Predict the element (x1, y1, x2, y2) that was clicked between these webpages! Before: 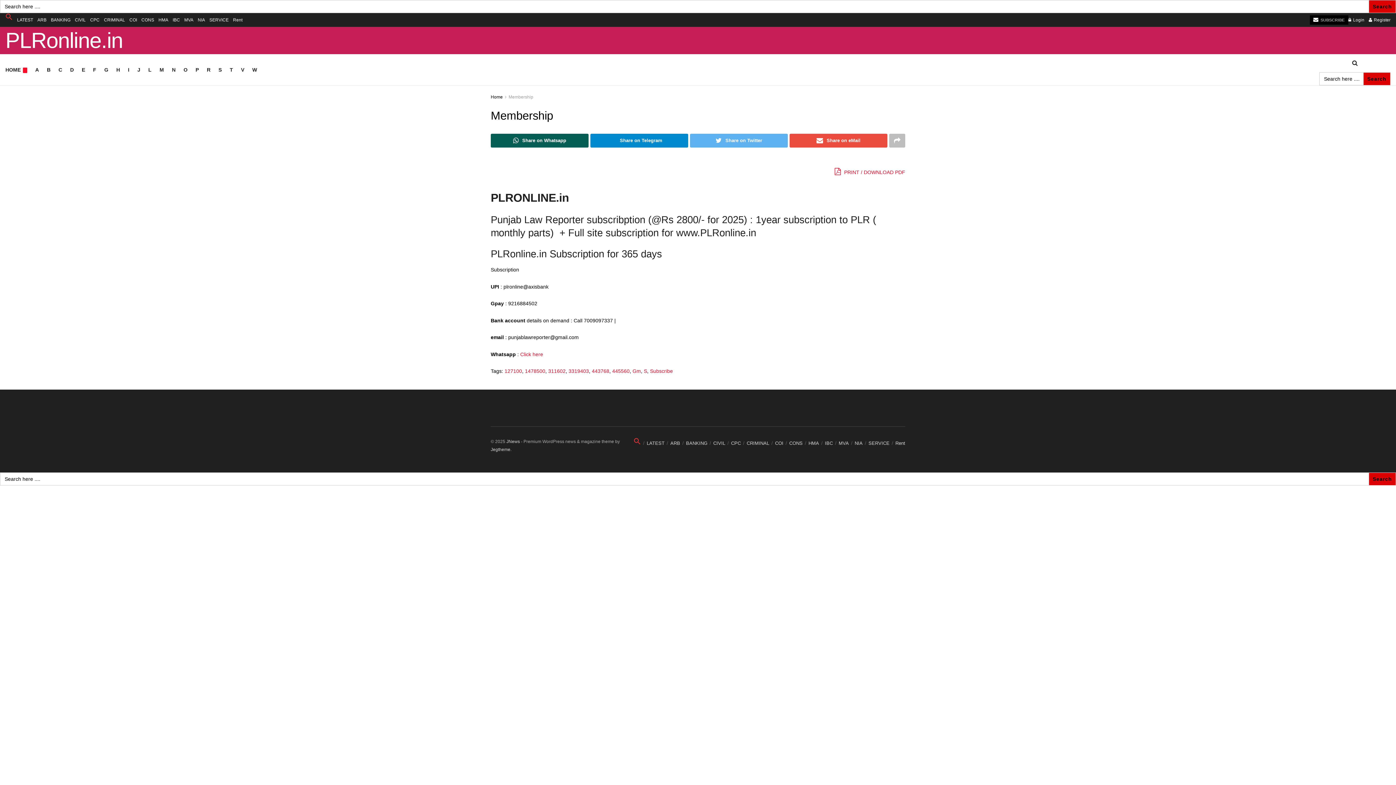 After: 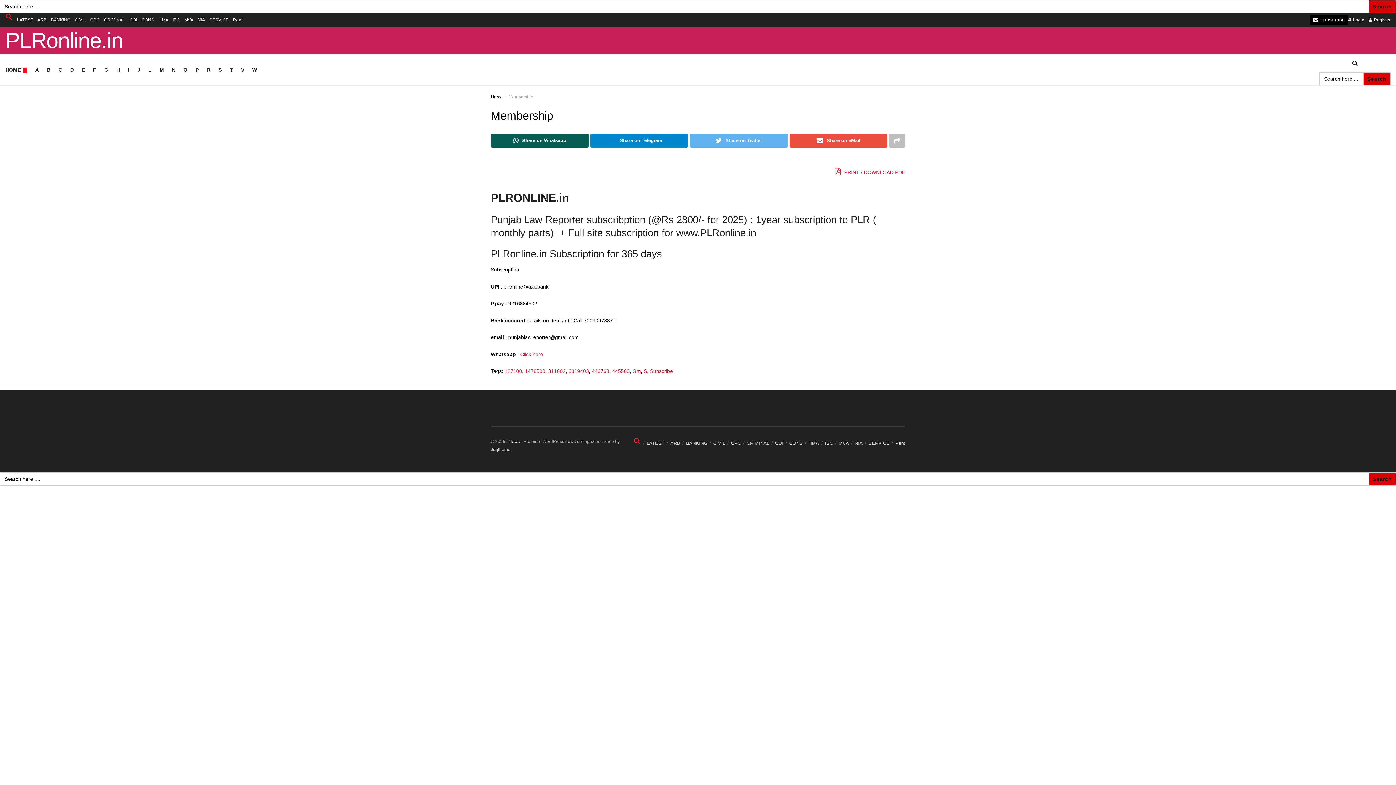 Action: label: L bbox: (148, 64, 151, 74)